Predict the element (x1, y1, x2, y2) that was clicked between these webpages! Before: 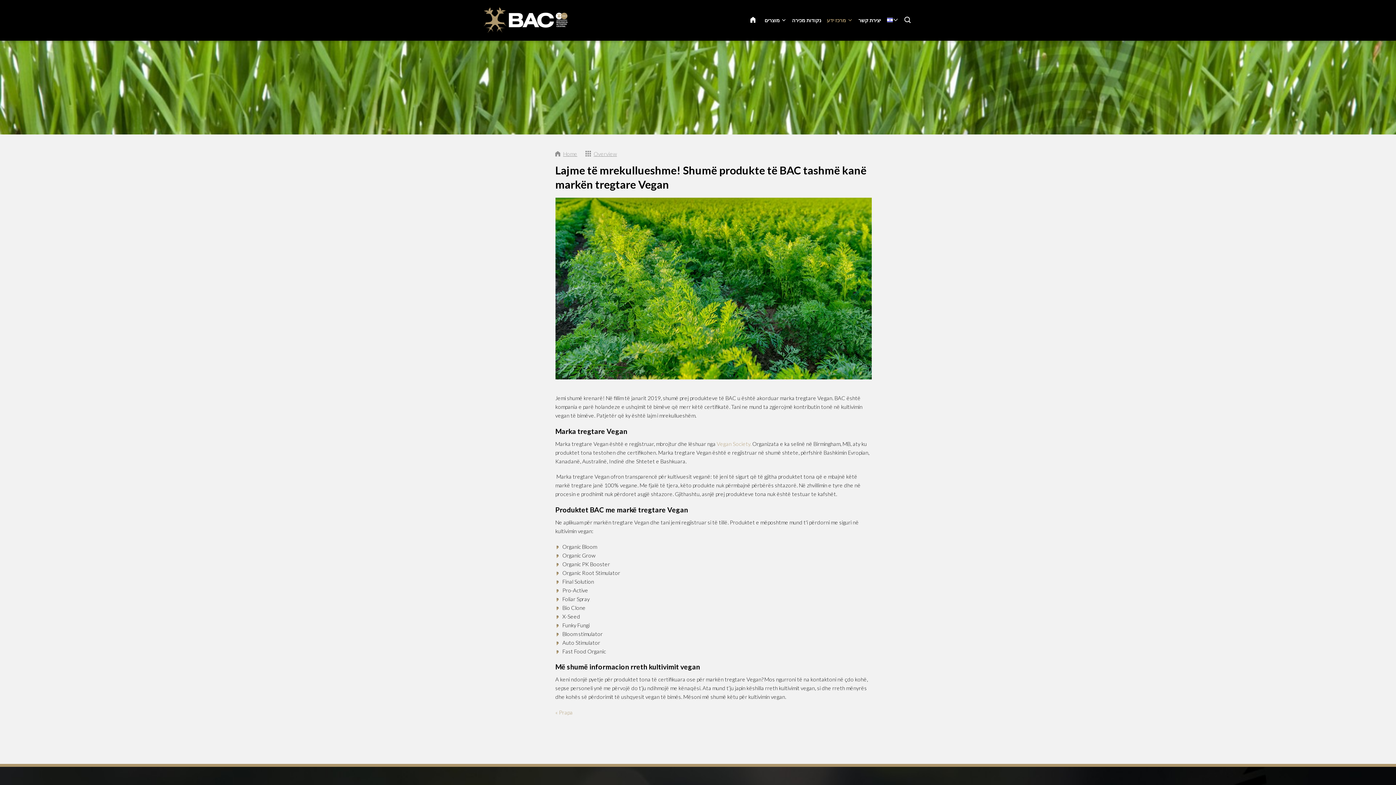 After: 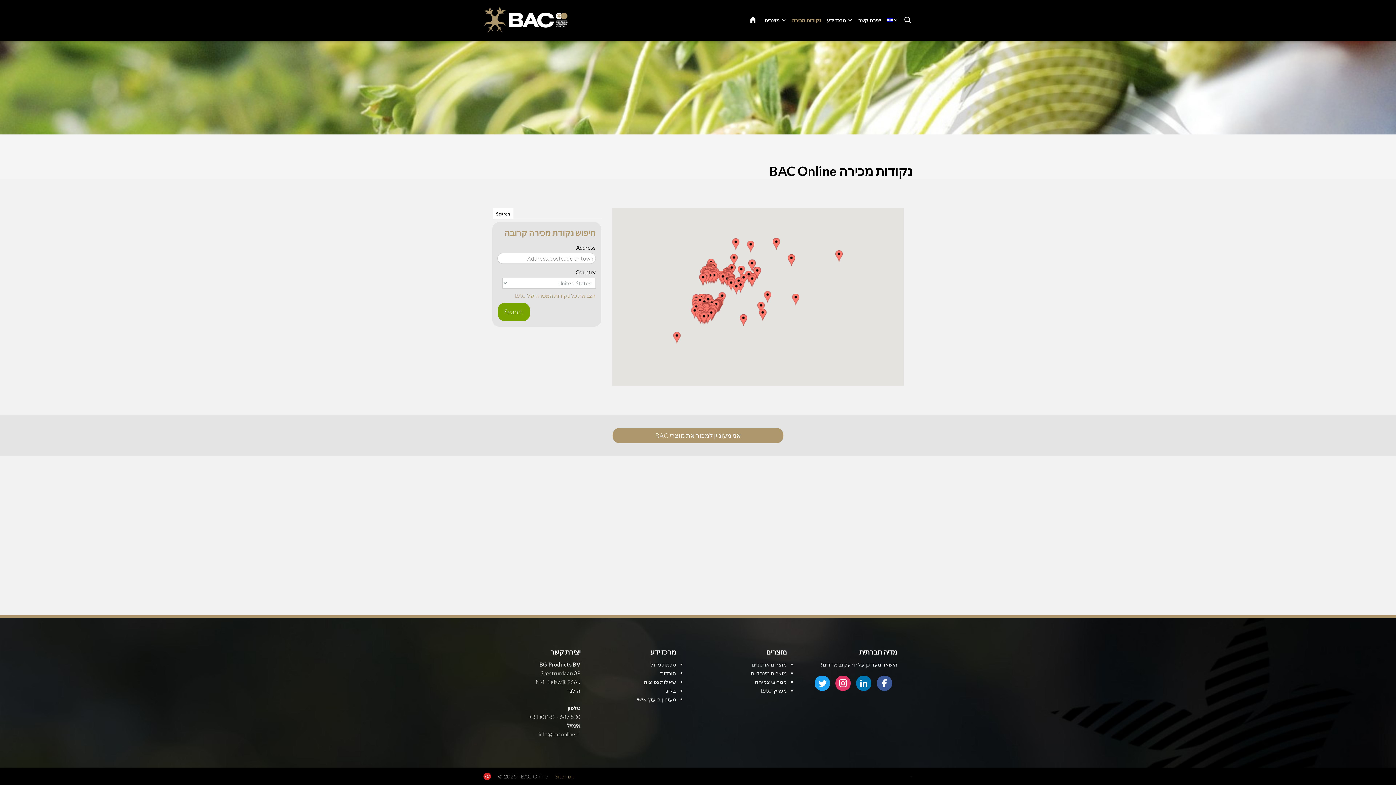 Action: bbox: (792, 17, 821, 23) label: נקודות מכירה